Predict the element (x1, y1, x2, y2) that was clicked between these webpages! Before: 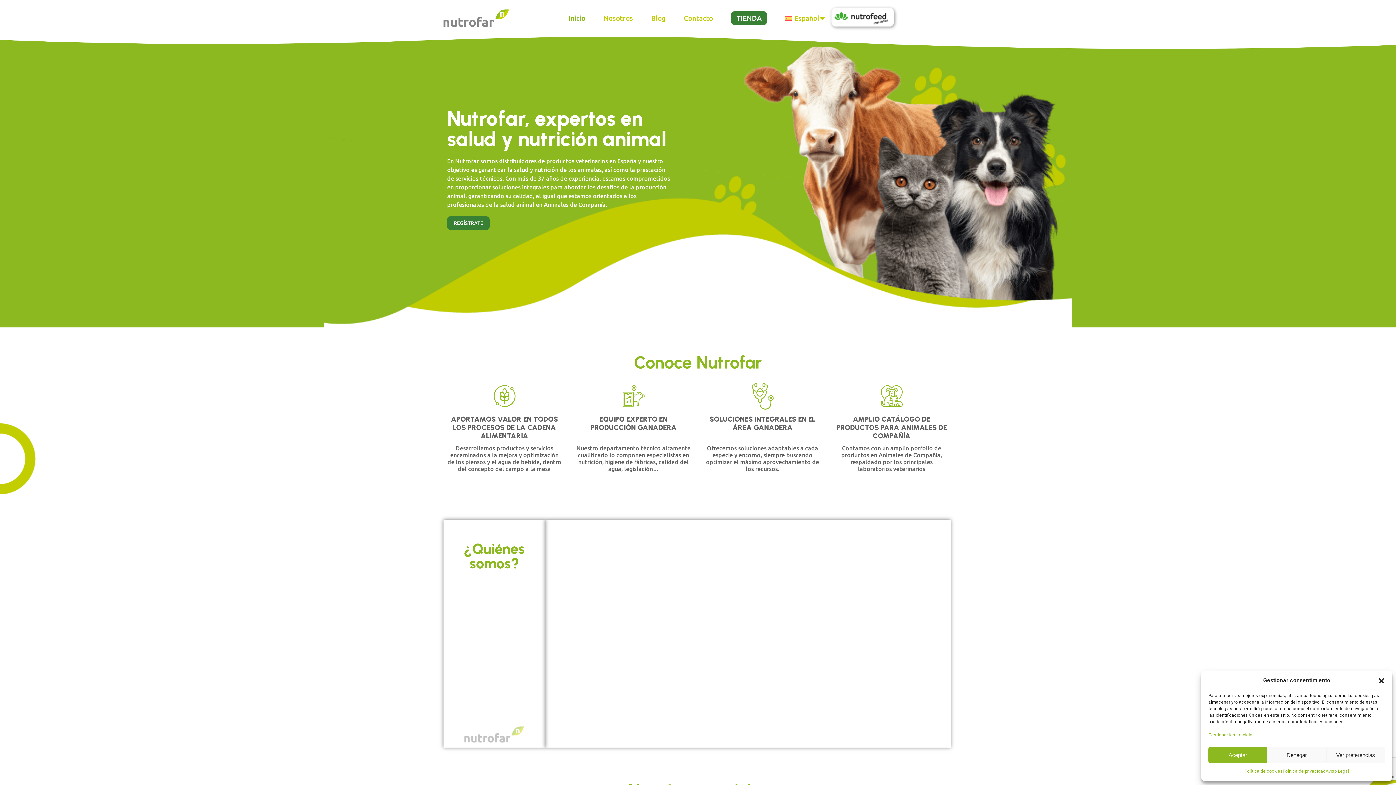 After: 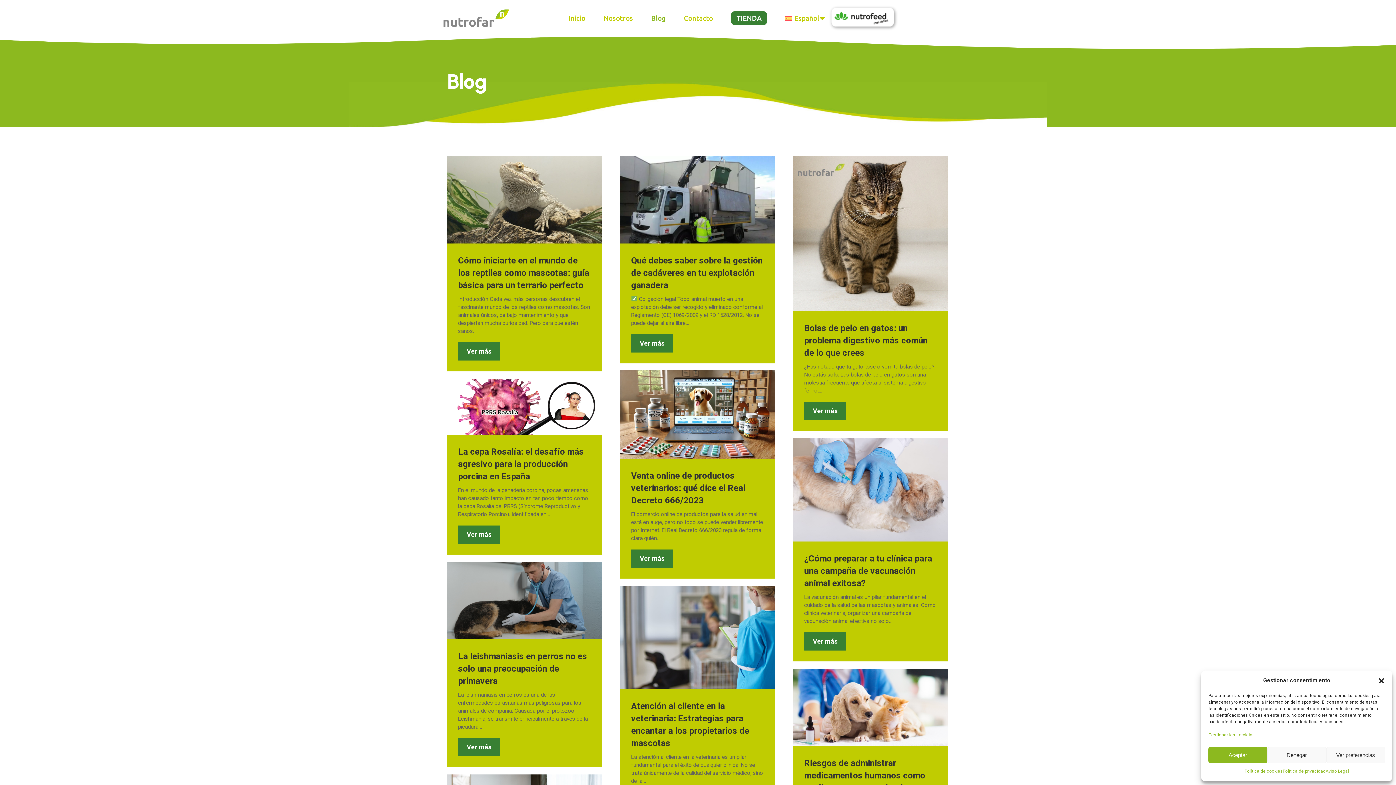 Action: bbox: (651, 13, 665, 23) label: Blog